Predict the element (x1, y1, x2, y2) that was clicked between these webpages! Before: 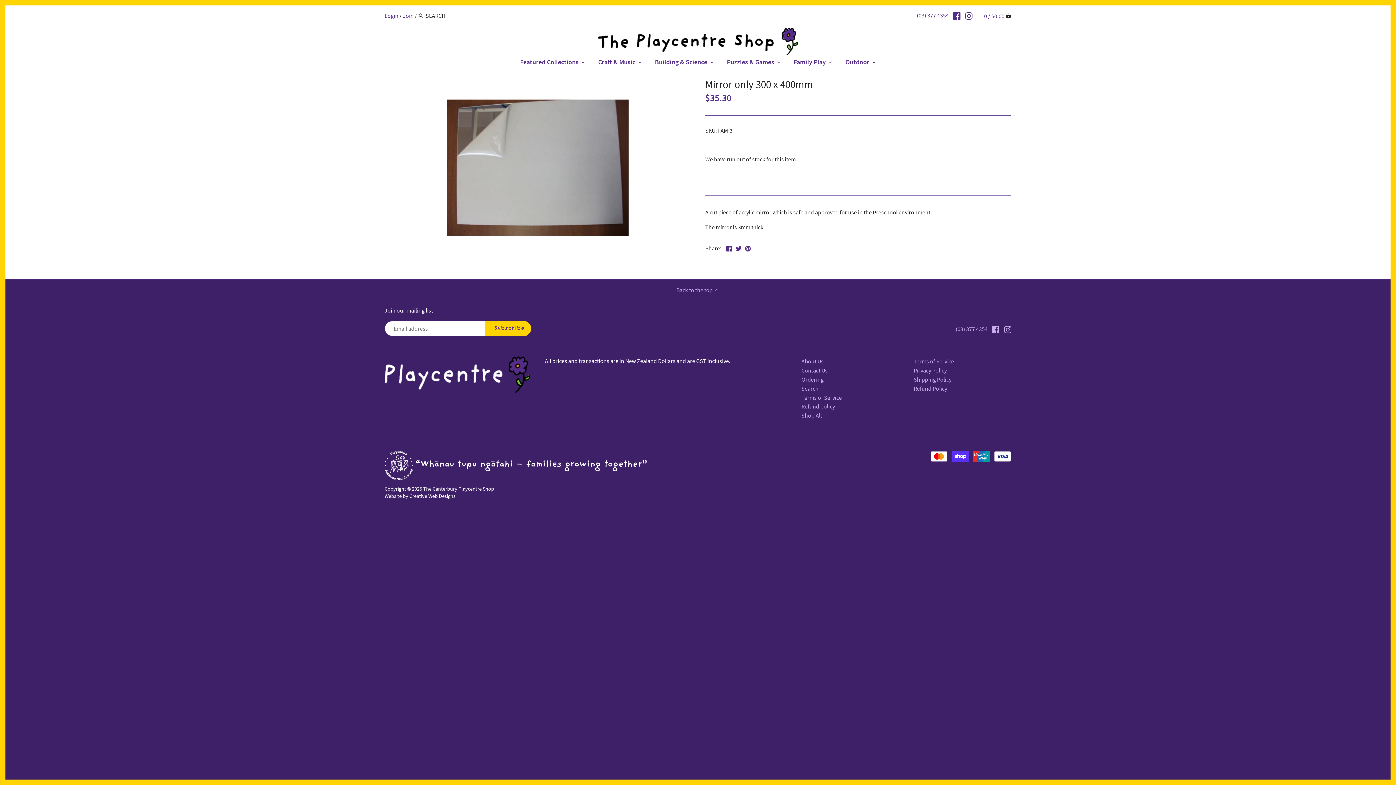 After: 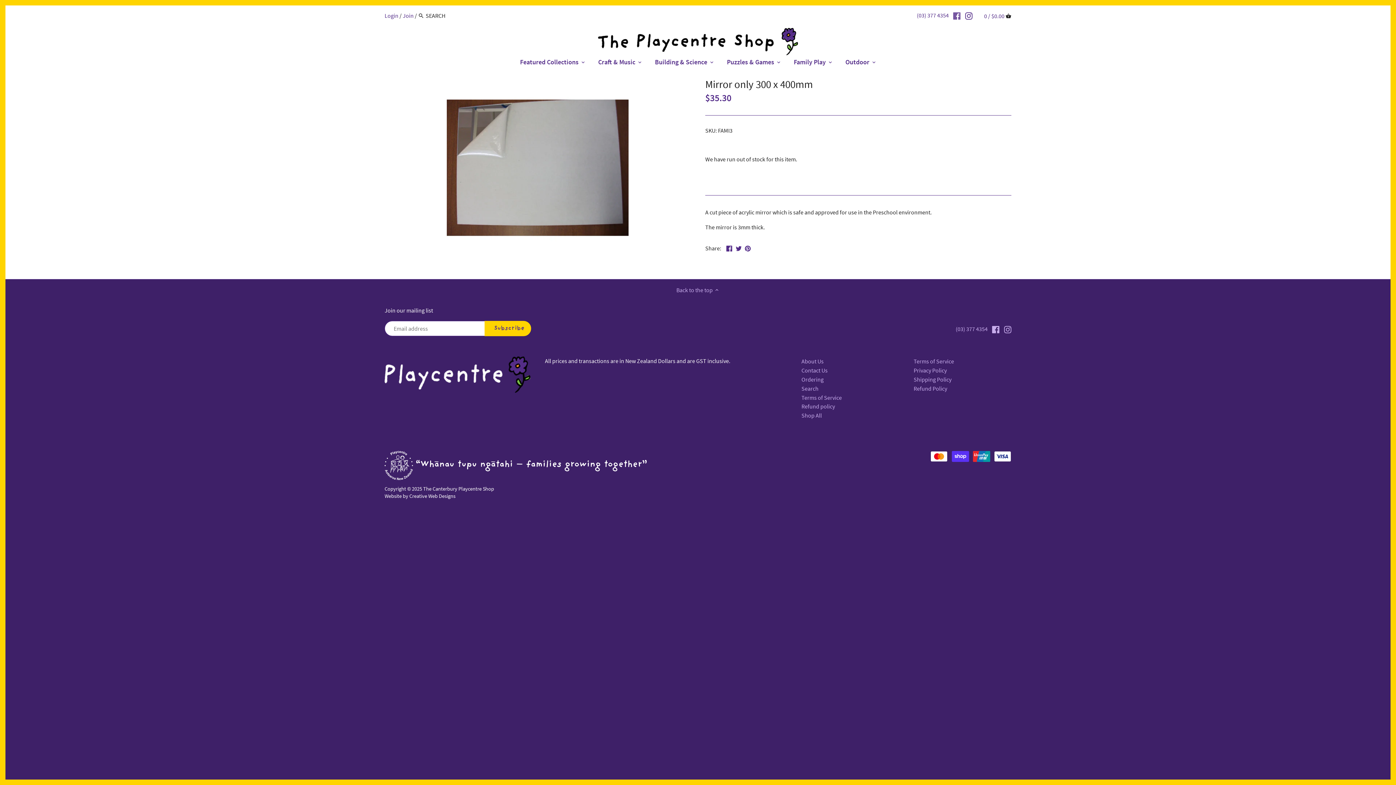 Action: bbox: (953, 8, 960, 22)